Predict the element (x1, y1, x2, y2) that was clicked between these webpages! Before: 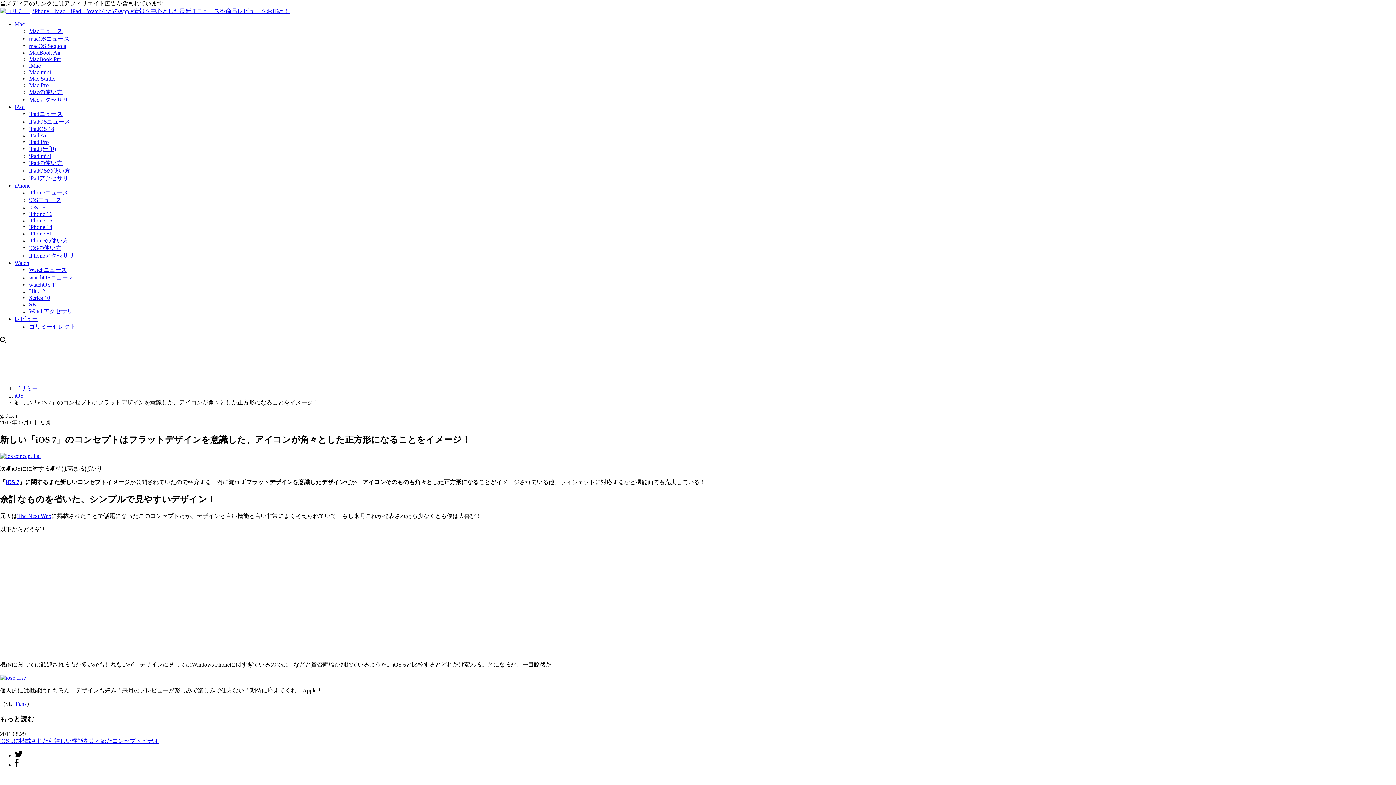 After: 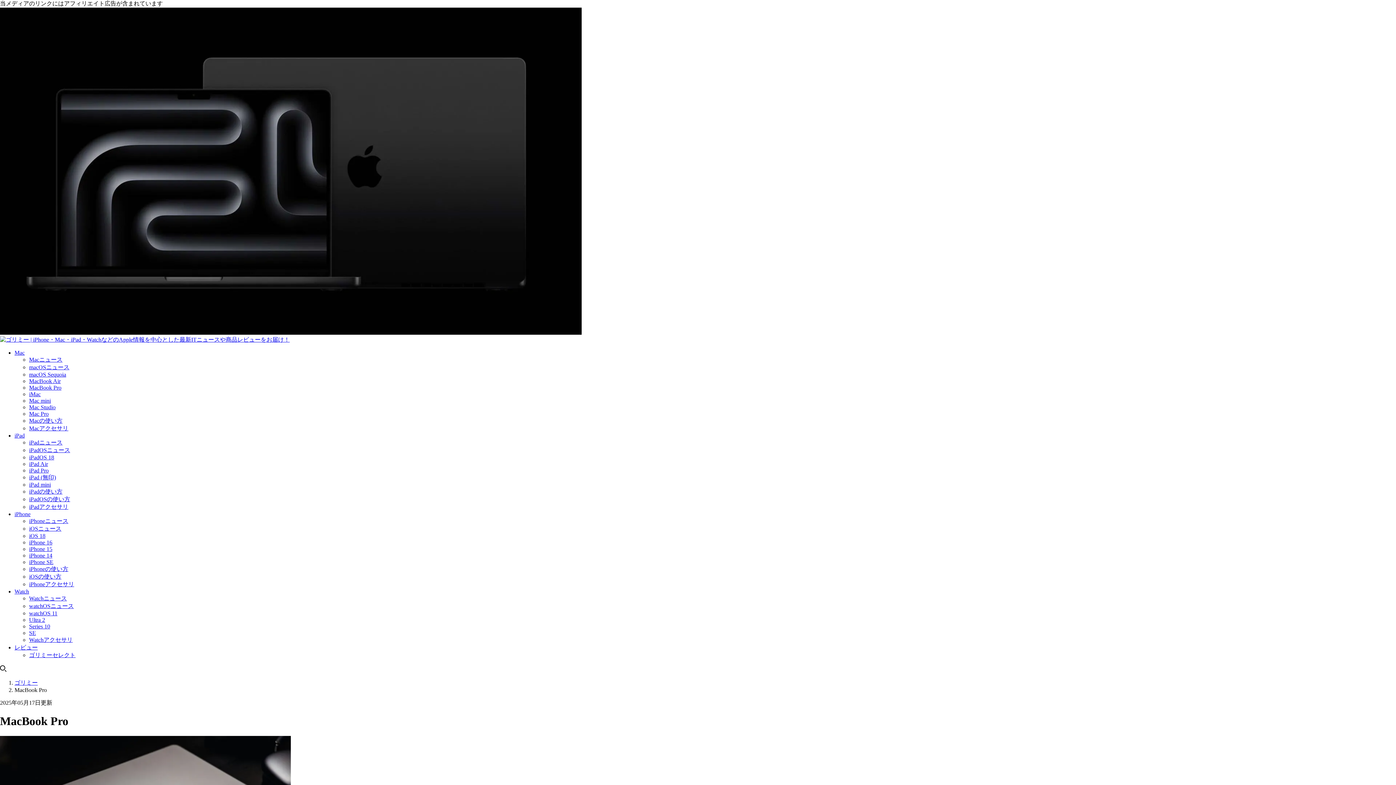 Action: bbox: (29, 56, 61, 62) label: MacBook Pro